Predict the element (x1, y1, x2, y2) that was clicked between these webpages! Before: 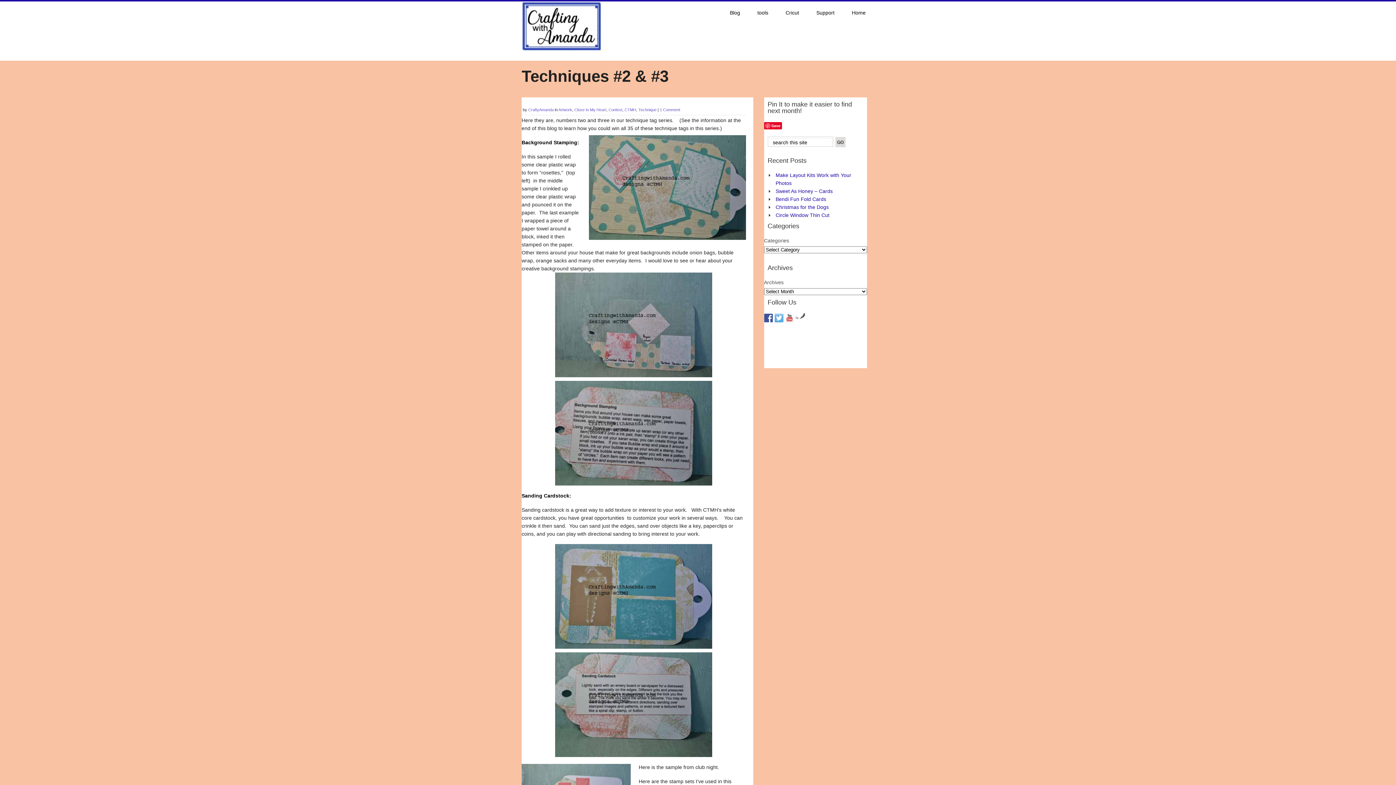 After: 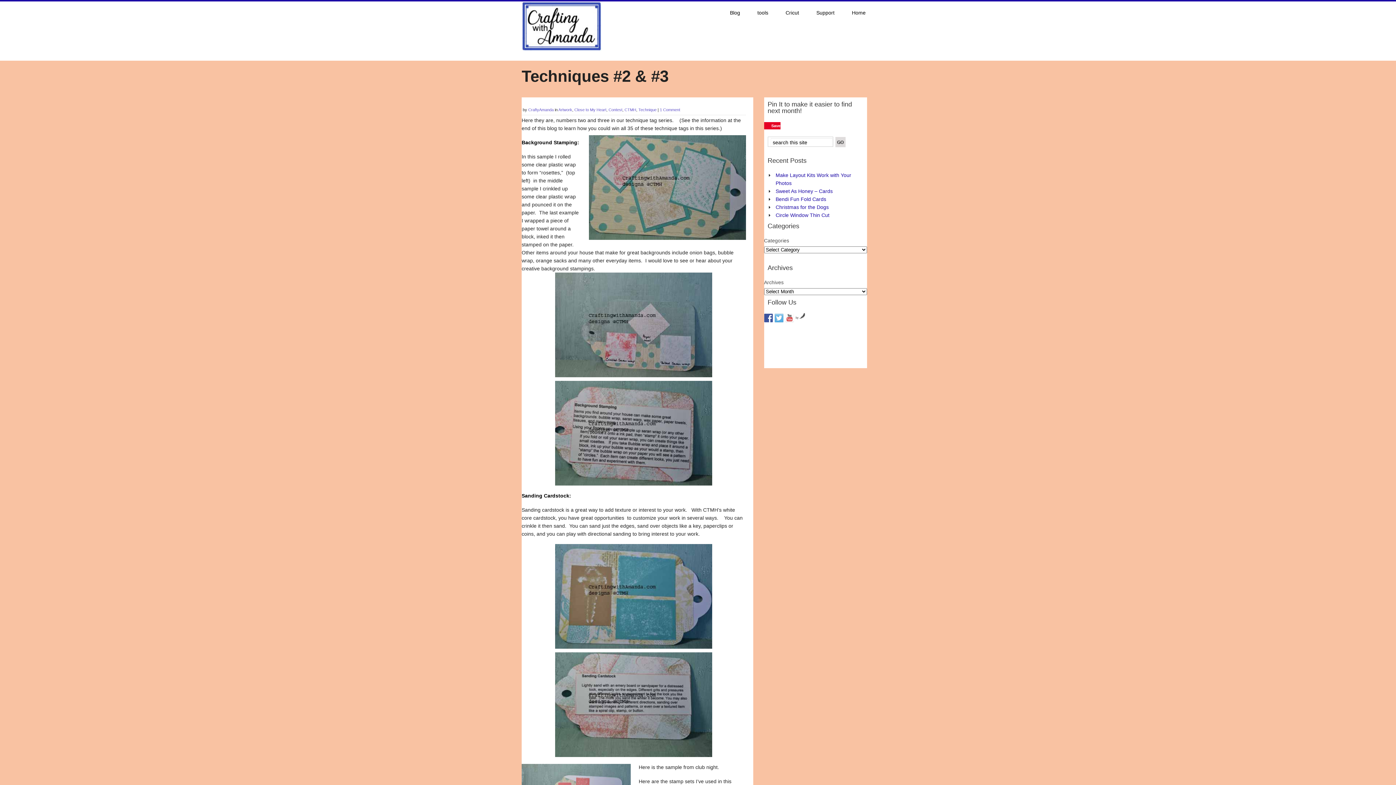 Action: label: Save bbox: (764, 122, 782, 129)